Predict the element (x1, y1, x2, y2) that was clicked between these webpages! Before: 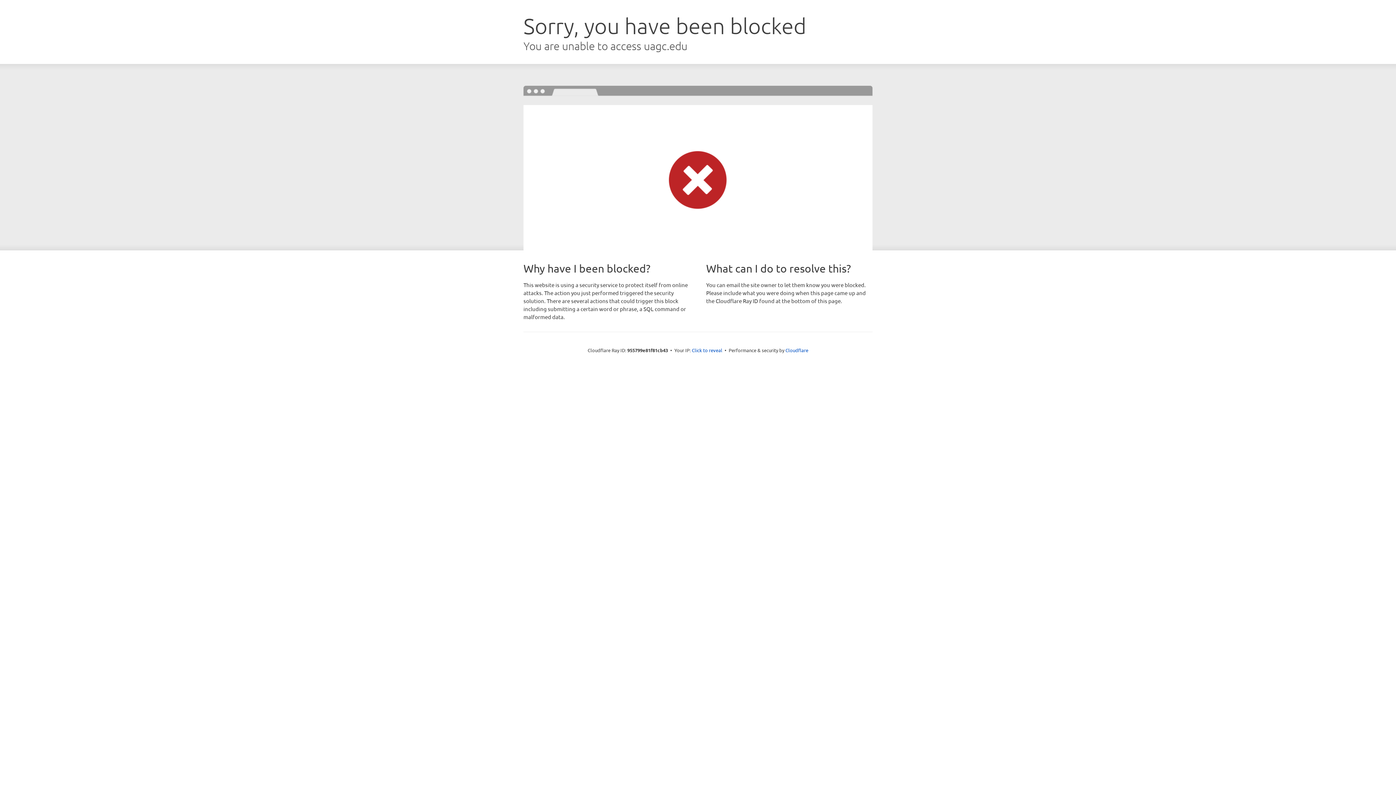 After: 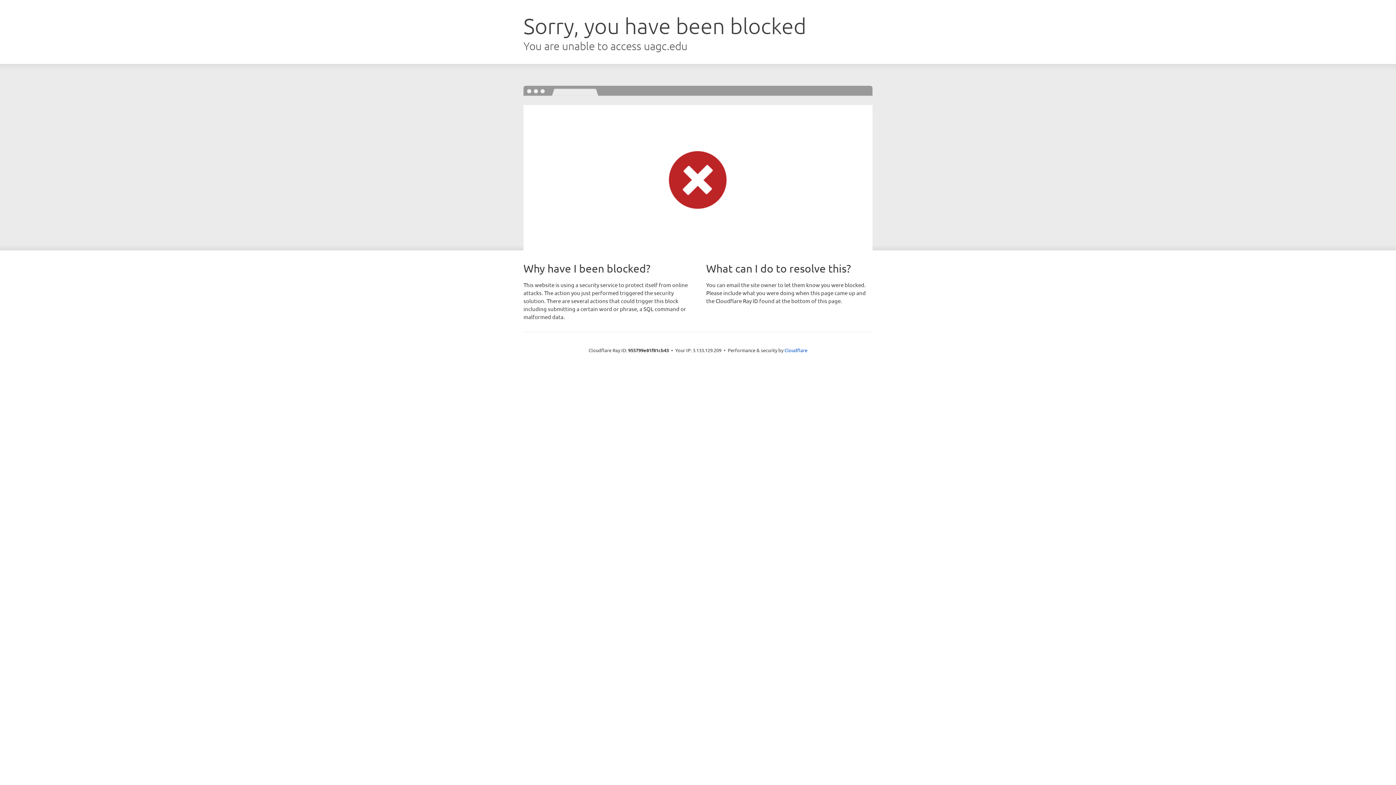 Action: bbox: (692, 346, 722, 353) label: Click to reveal